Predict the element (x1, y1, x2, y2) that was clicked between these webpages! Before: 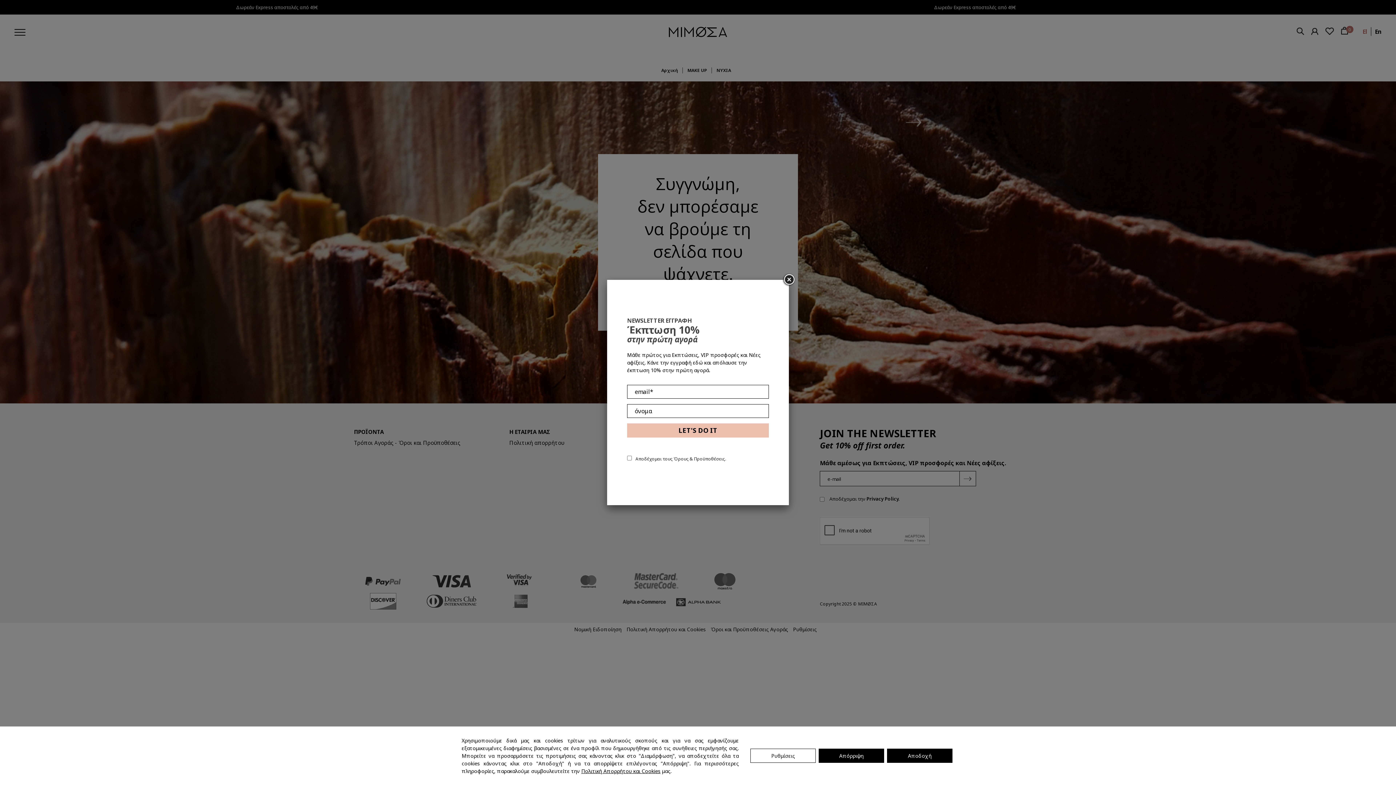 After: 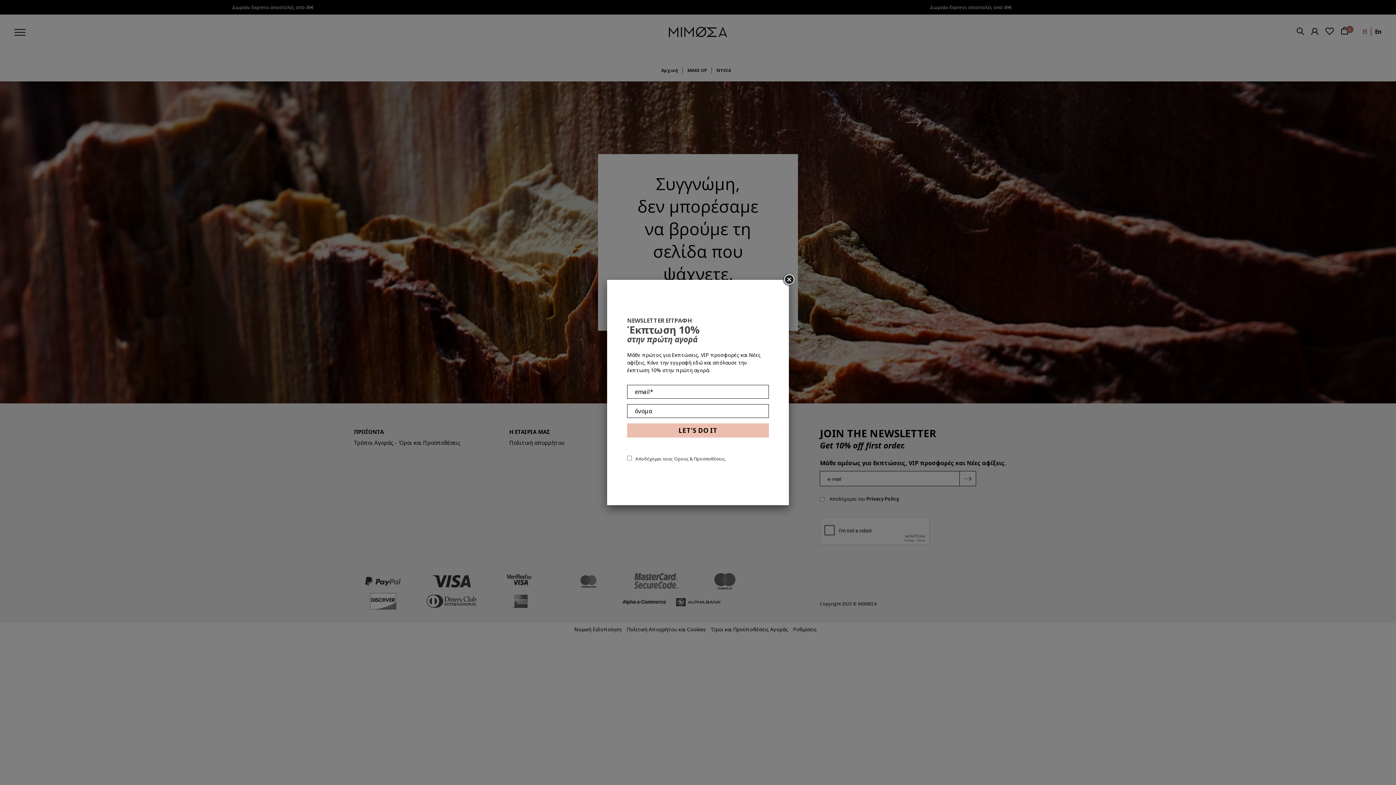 Action: label: Αποδοχή bbox: (887, 749, 952, 763)